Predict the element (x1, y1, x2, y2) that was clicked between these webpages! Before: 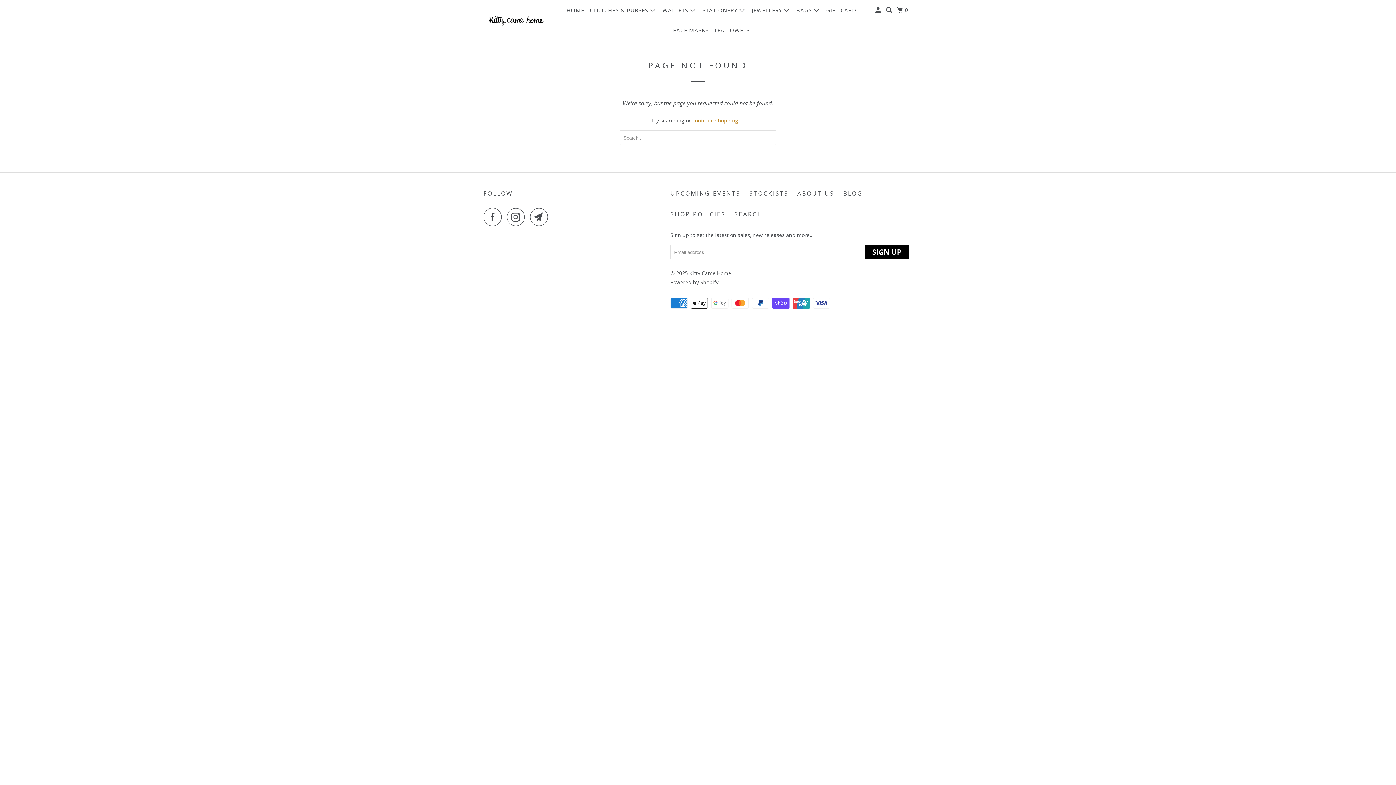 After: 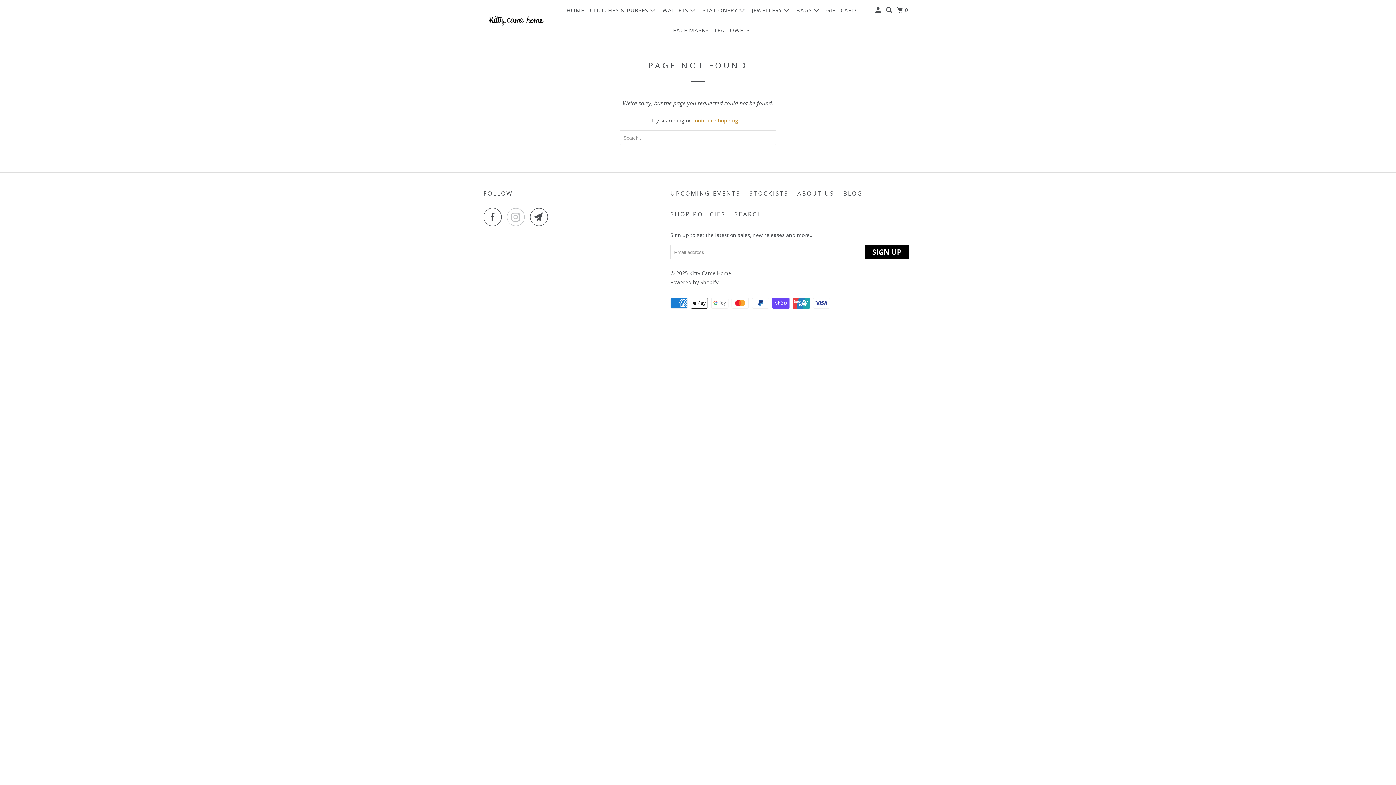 Action: bbox: (506, 208, 528, 226)